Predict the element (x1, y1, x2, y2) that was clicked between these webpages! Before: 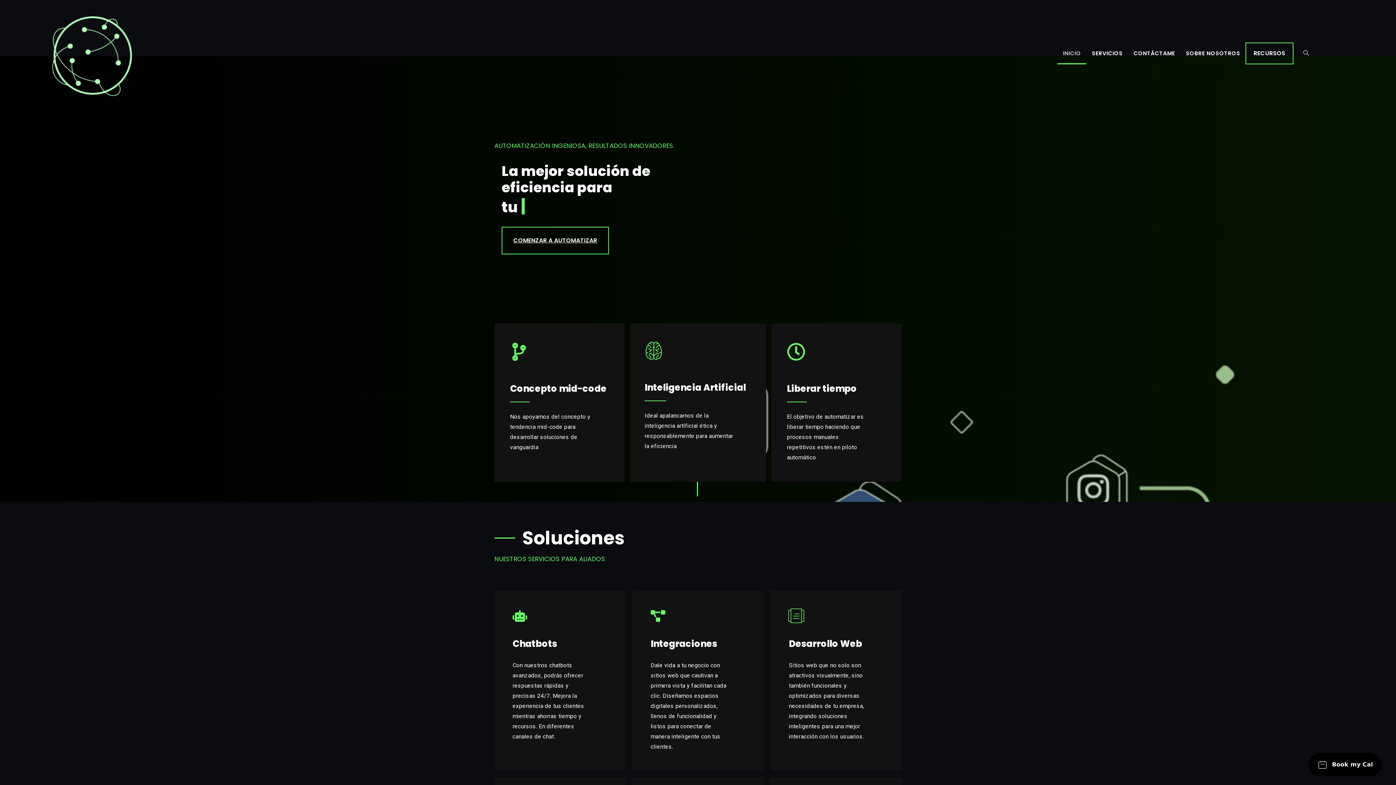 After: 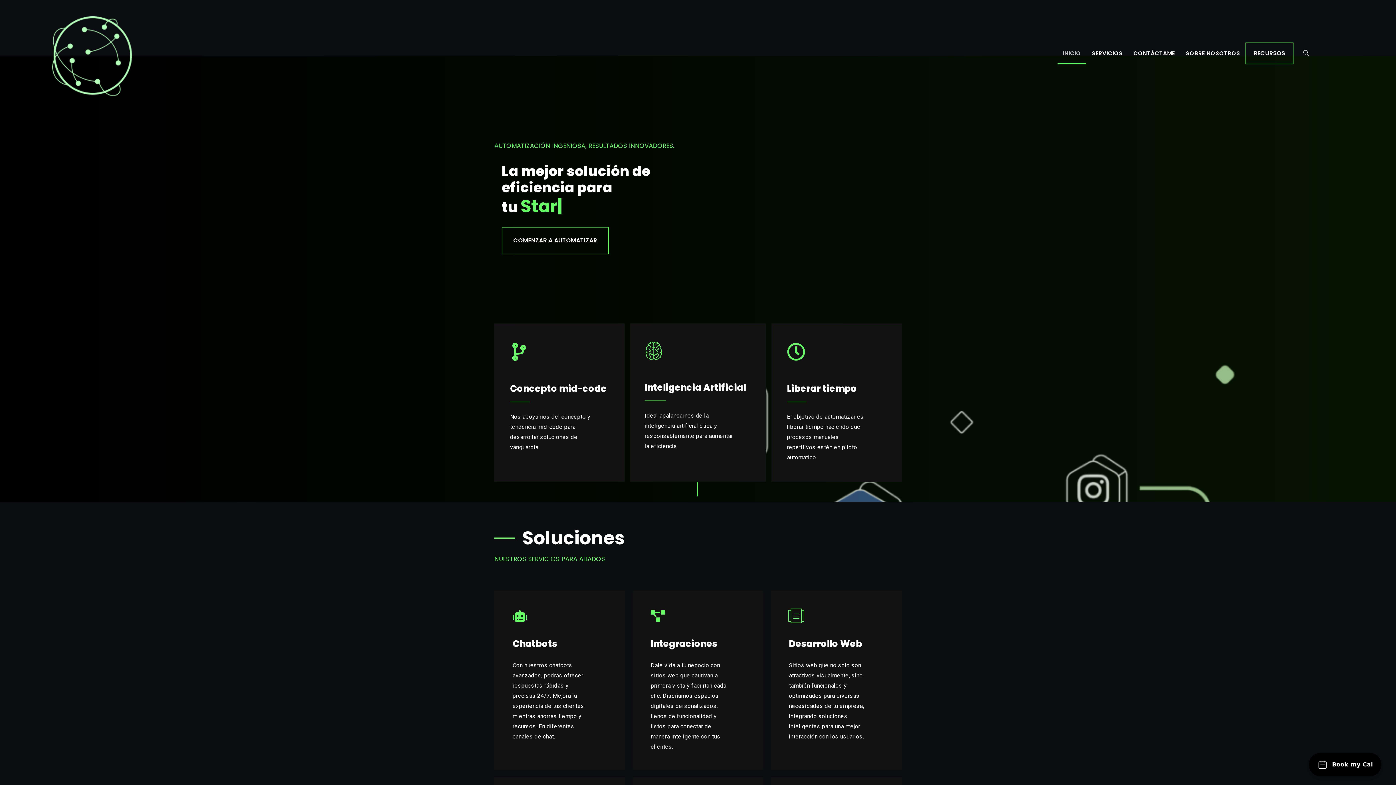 Action: label: INICIO bbox: (1057, 42, 1086, 64)